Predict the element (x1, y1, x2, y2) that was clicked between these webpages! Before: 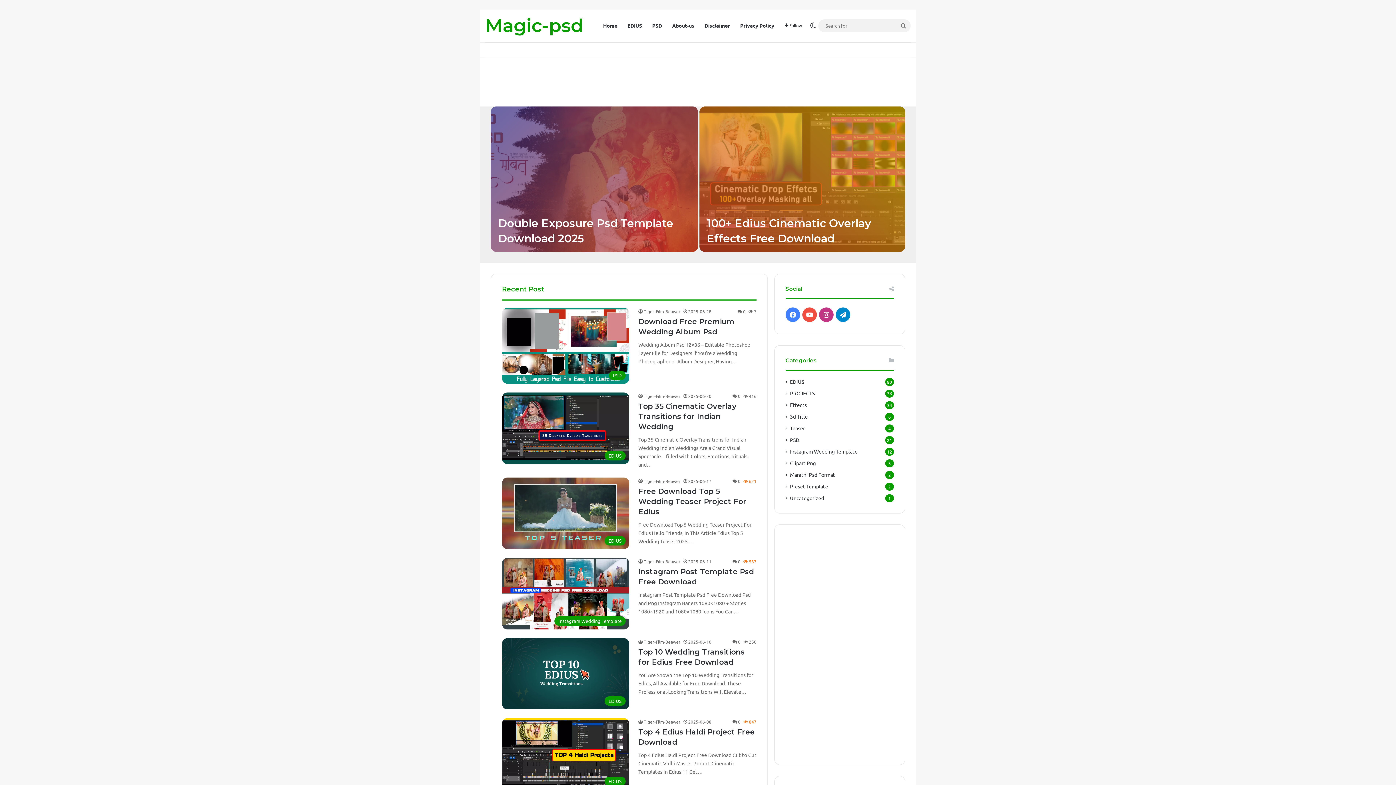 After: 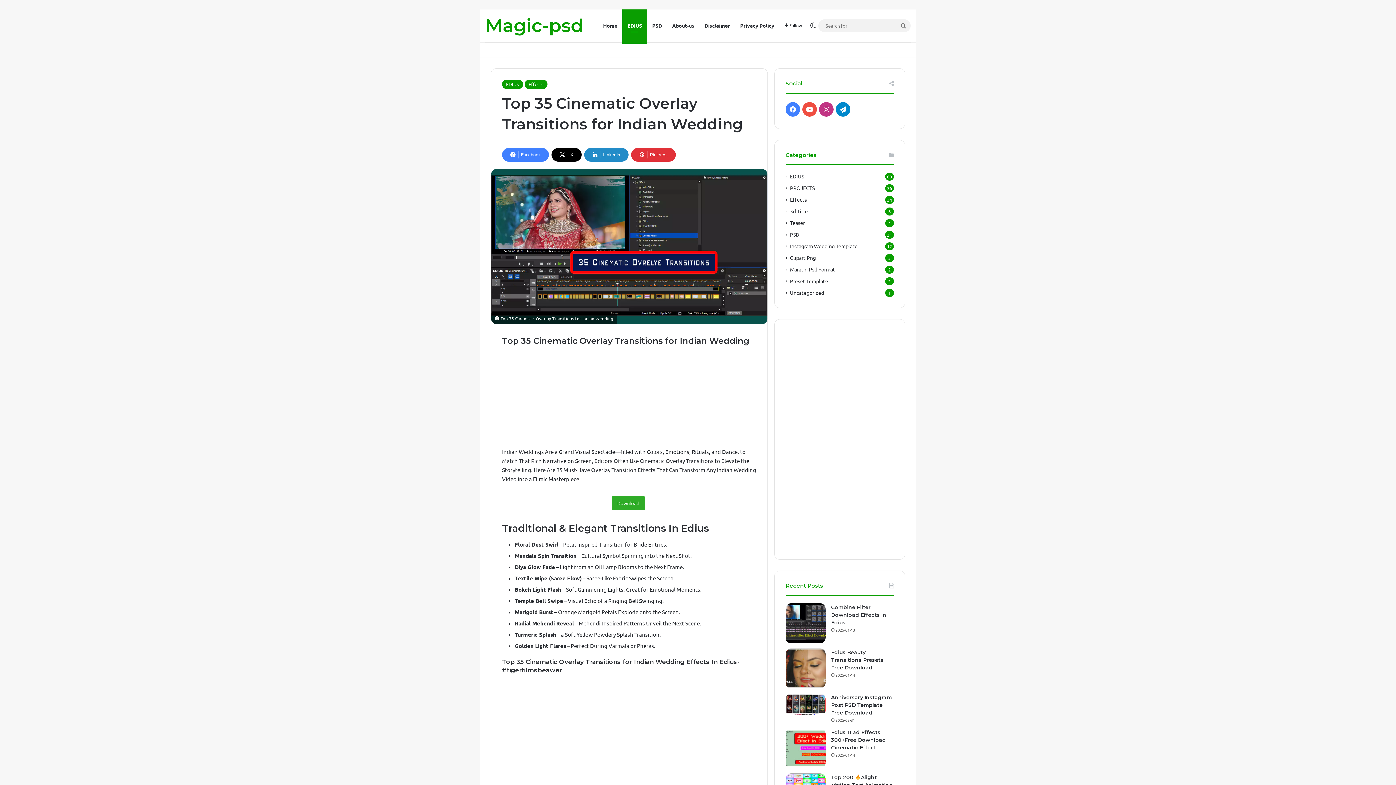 Action: label: Top 35 Cinematic Overlay Transitions for Indian Wedding bbox: (502, 392, 629, 464)